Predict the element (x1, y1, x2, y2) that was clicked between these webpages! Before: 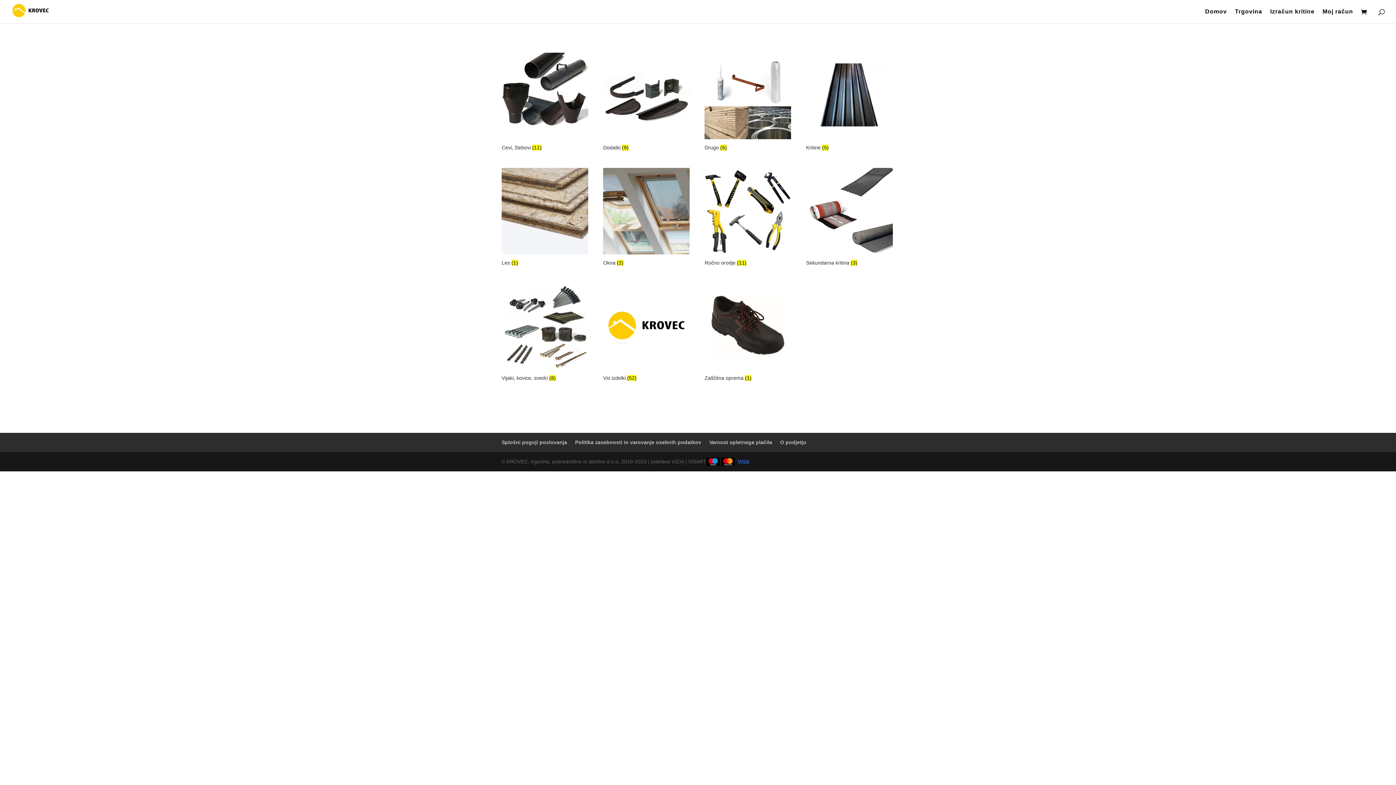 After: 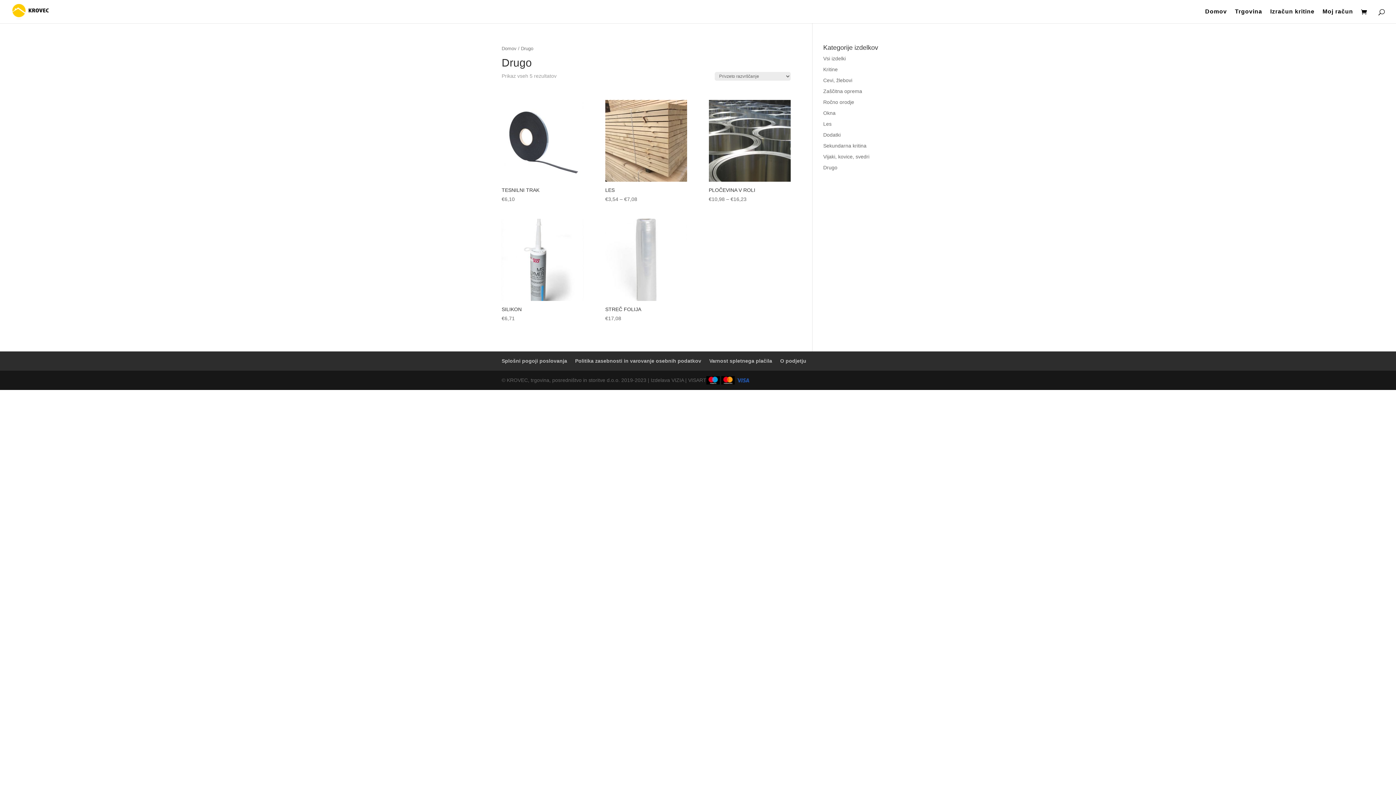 Action: bbox: (704, 52, 791, 152) label: Drugo (5)